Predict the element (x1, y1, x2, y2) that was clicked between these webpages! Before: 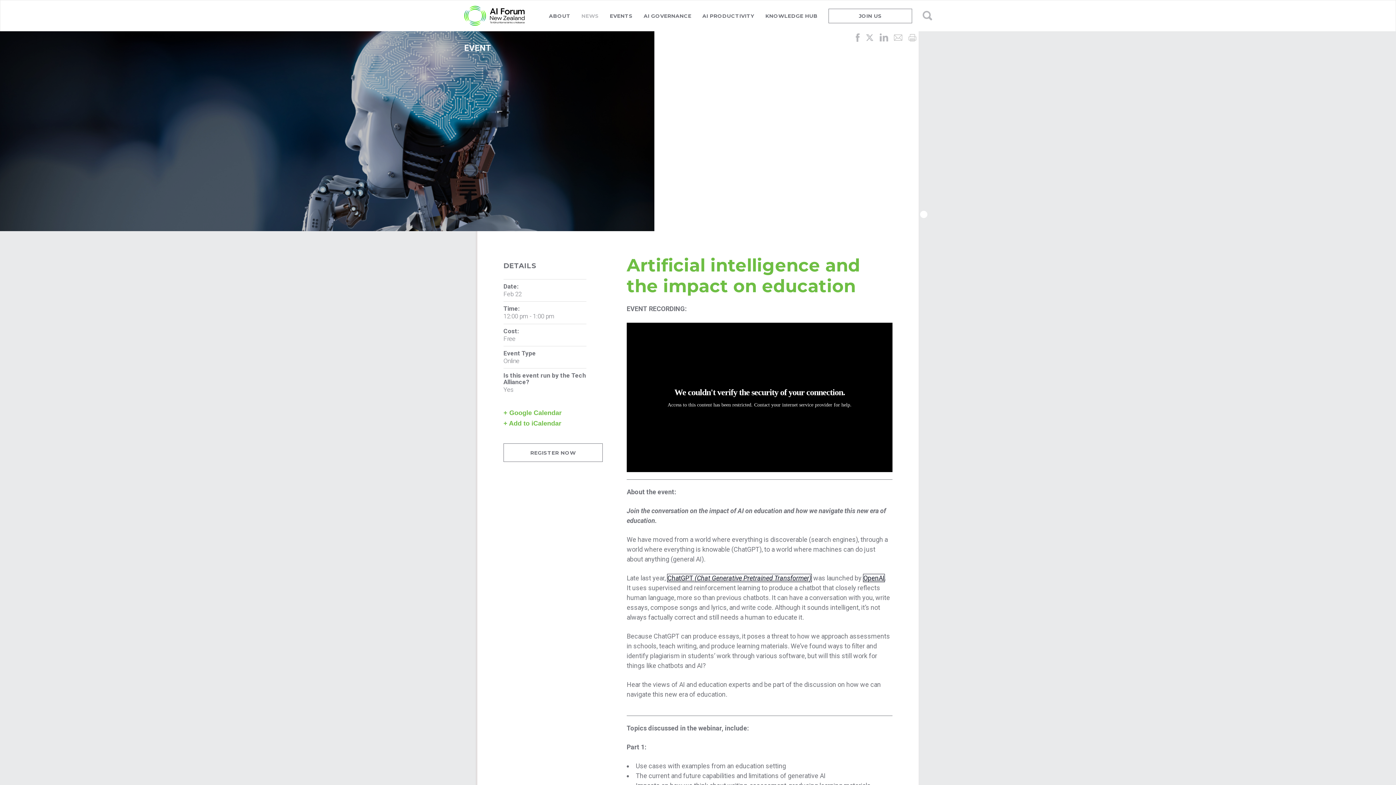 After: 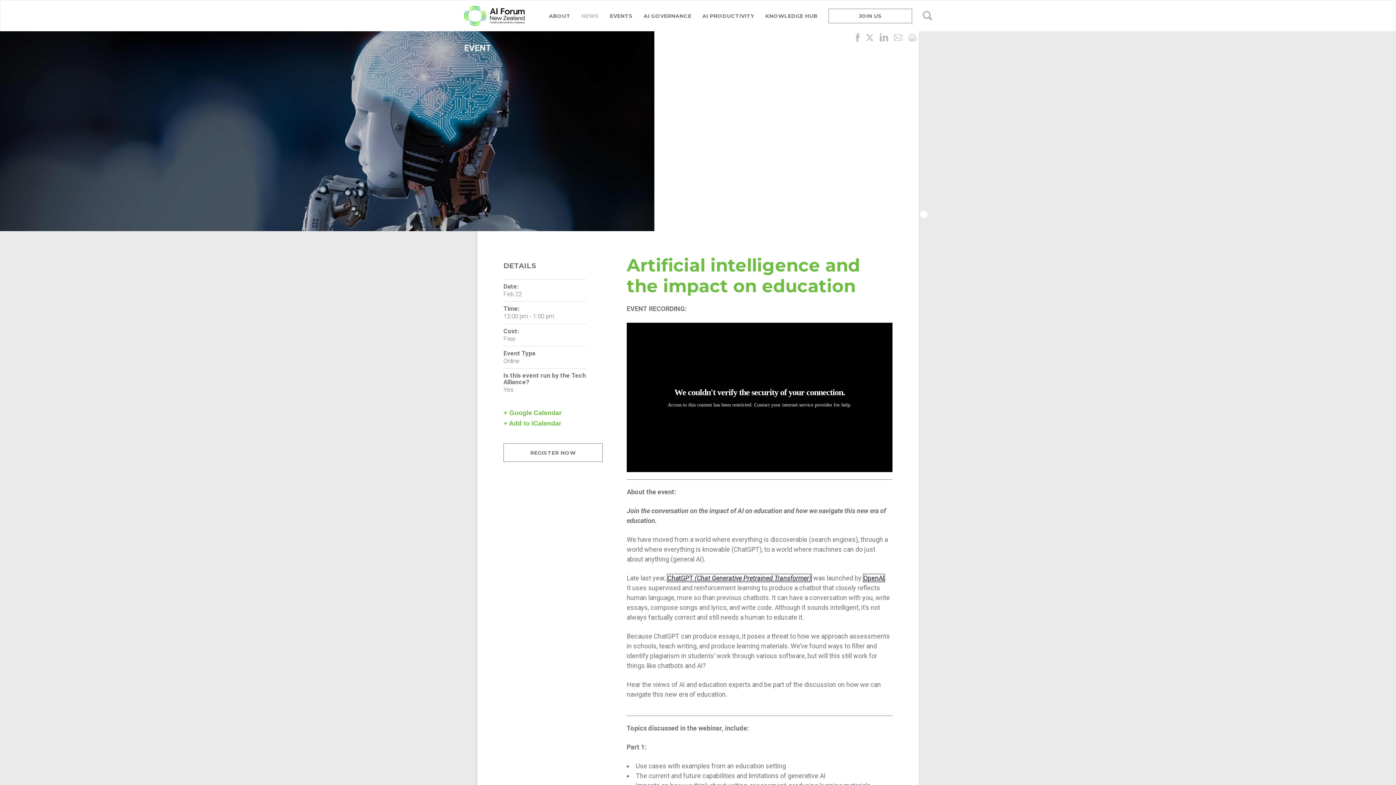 Action: label: + Google Calendar bbox: (503, 408, 561, 418)